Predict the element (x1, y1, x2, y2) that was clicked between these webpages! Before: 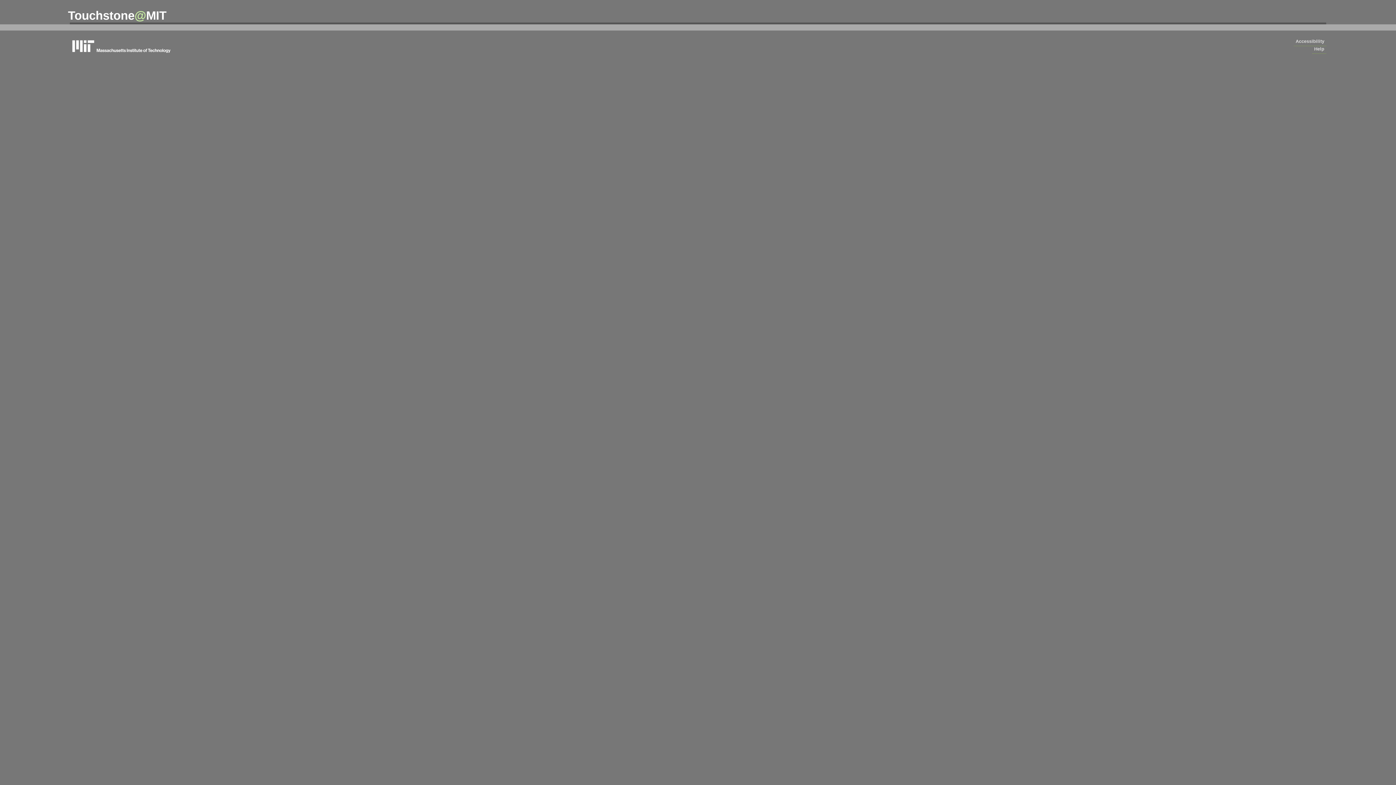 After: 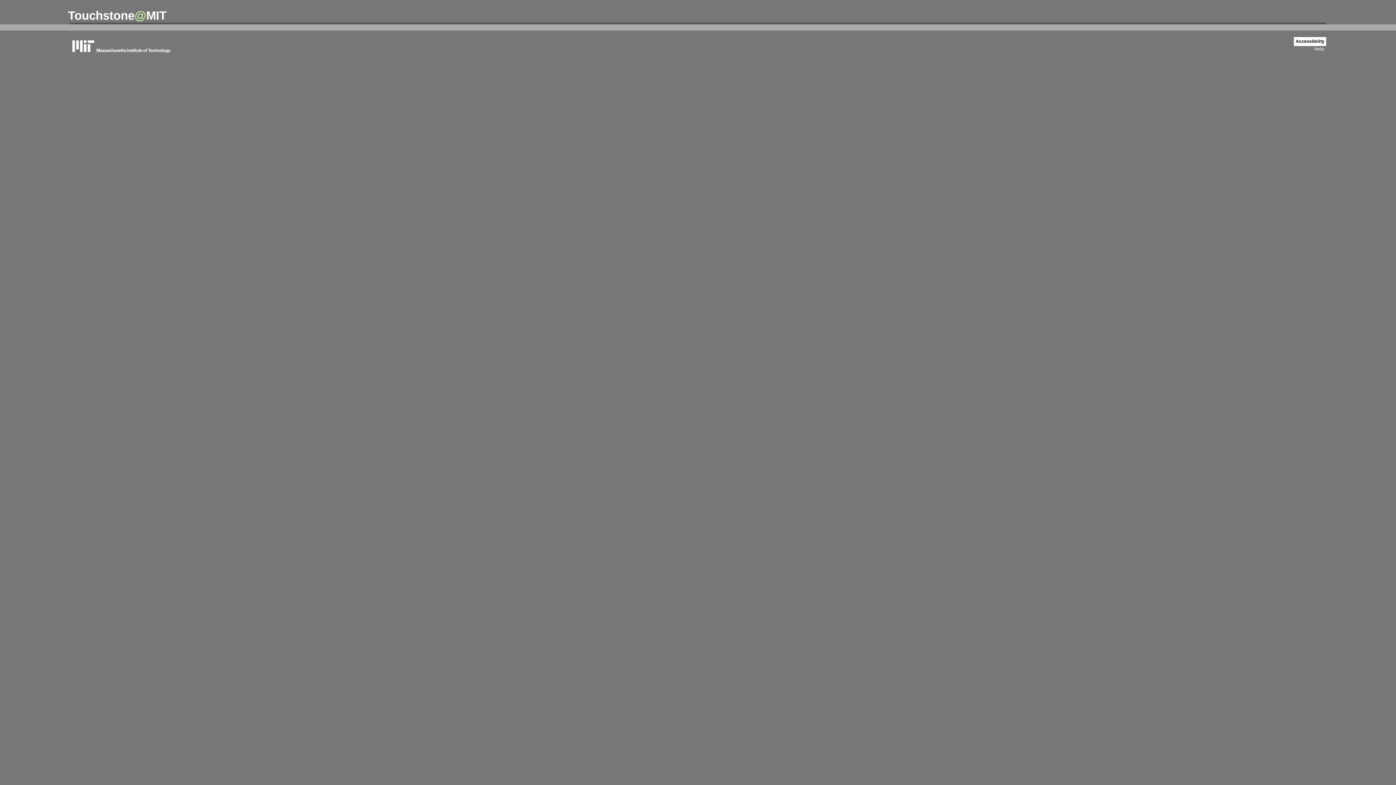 Action: bbox: (1294, 37, 1326, 46) label: Accessibility